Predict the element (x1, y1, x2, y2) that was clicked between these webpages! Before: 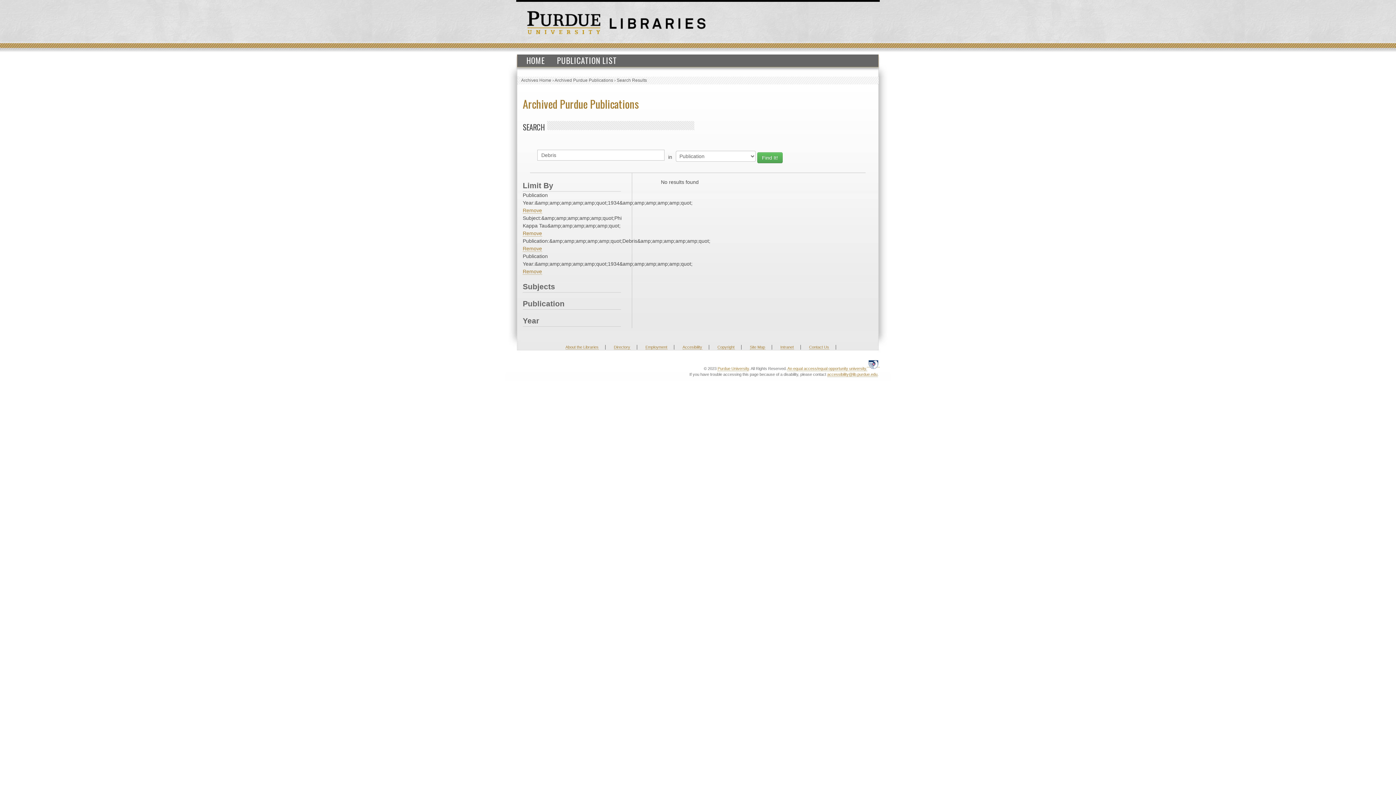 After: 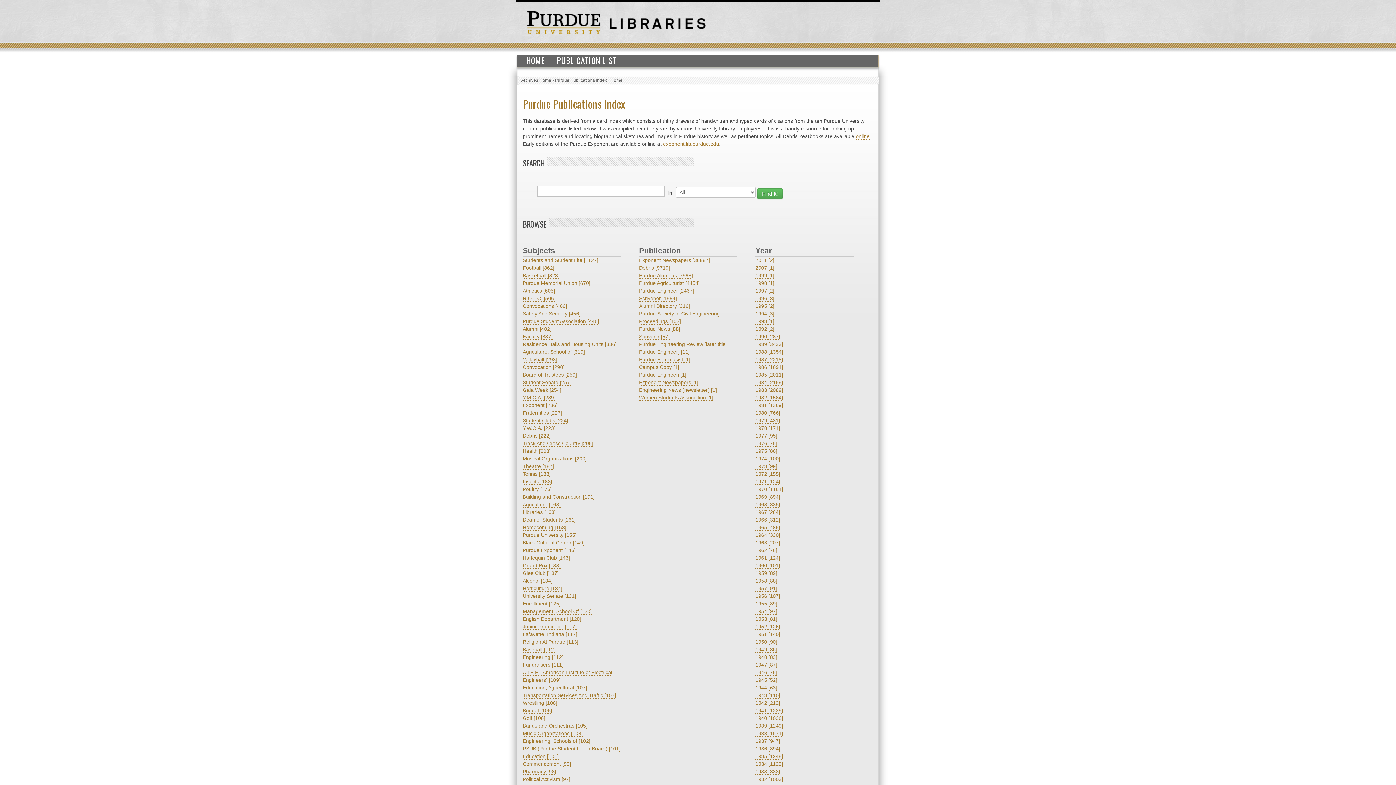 Action: label: Archived Purdue Publications bbox: (554, 77, 613, 82)